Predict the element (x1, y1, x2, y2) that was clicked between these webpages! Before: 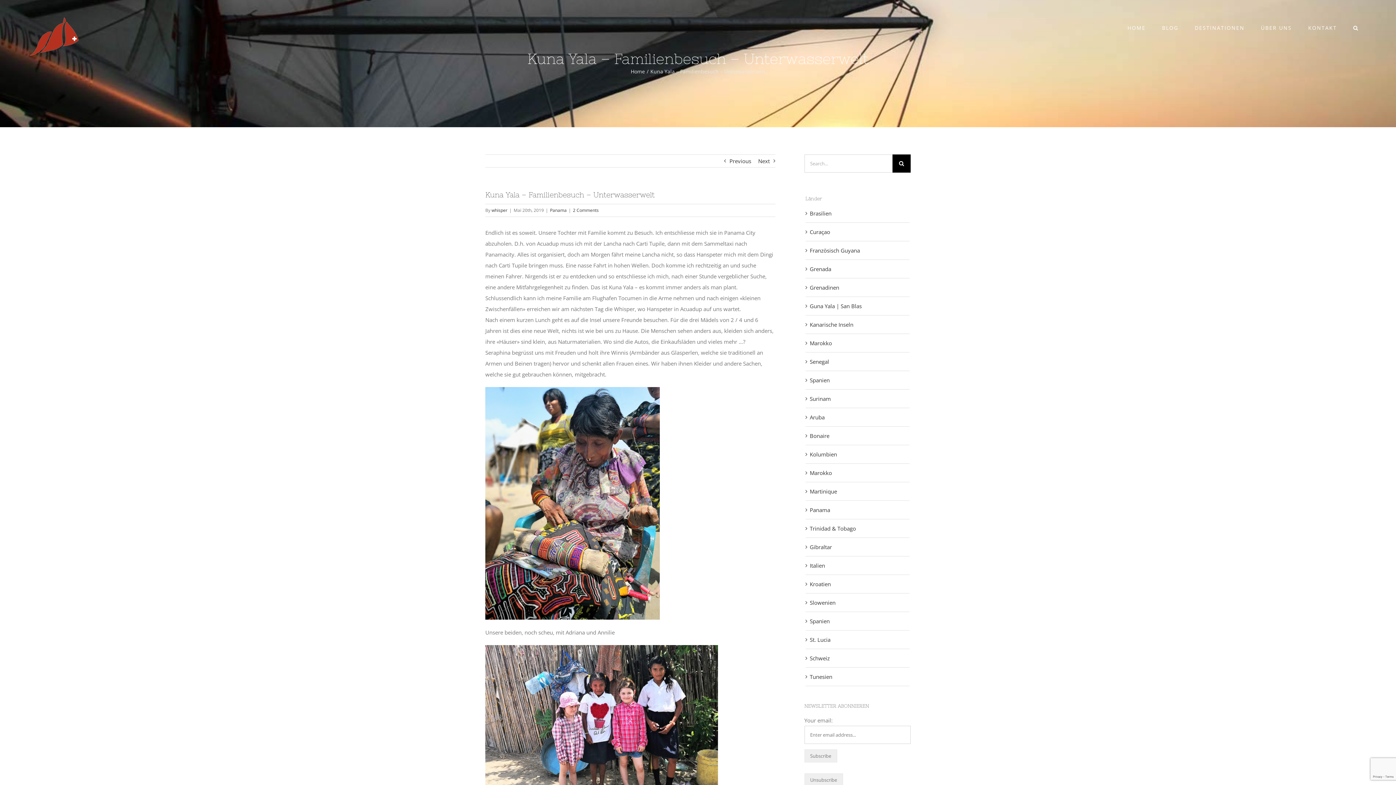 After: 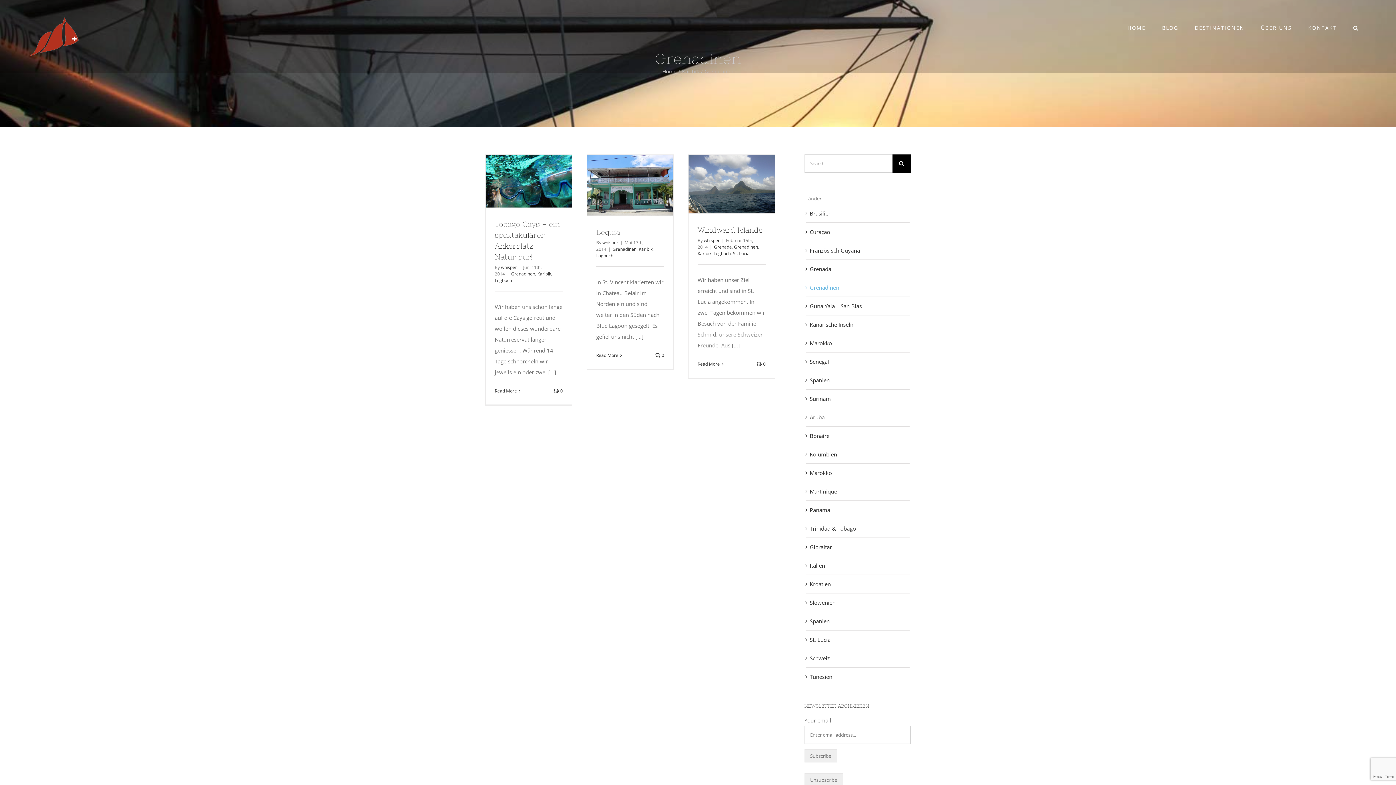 Action: label: Grenadinen bbox: (810, 283, 839, 291)